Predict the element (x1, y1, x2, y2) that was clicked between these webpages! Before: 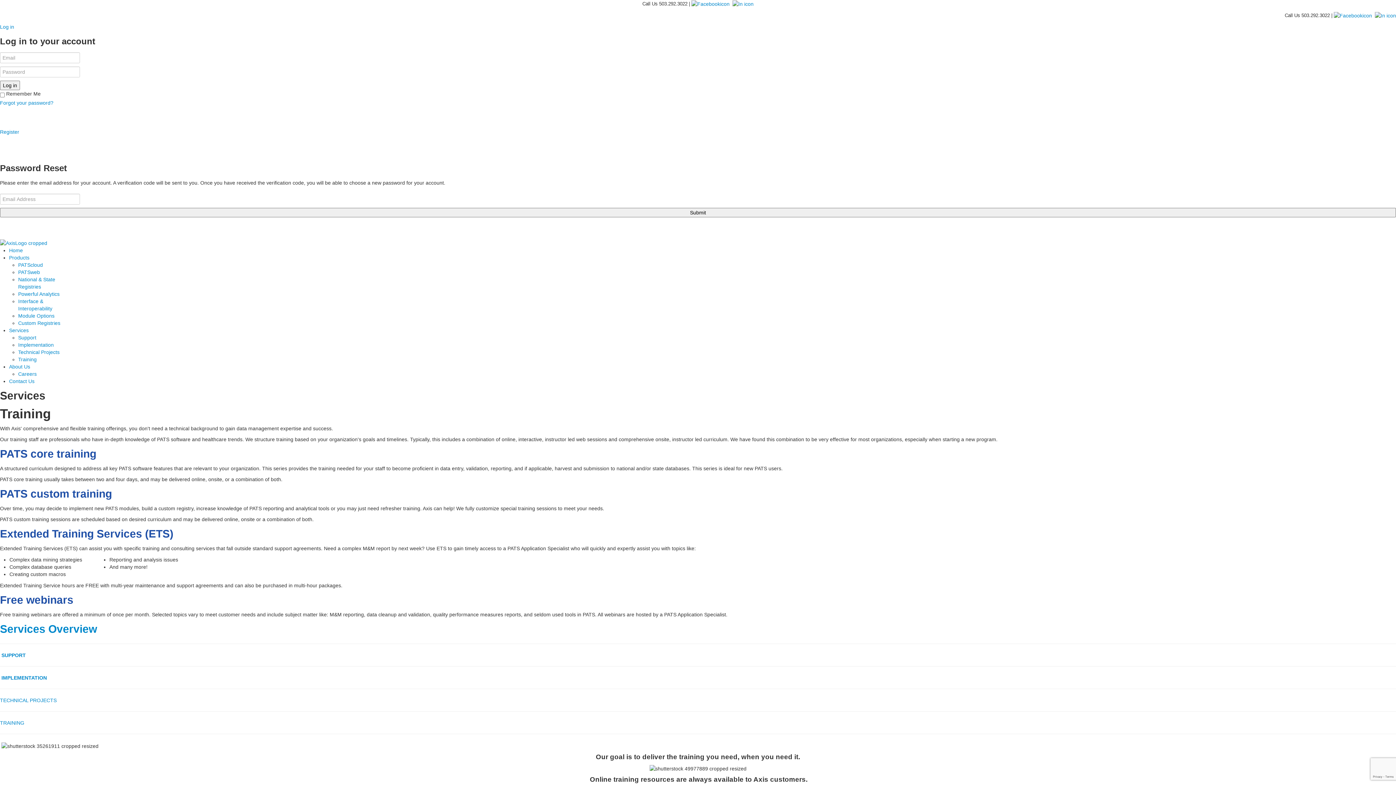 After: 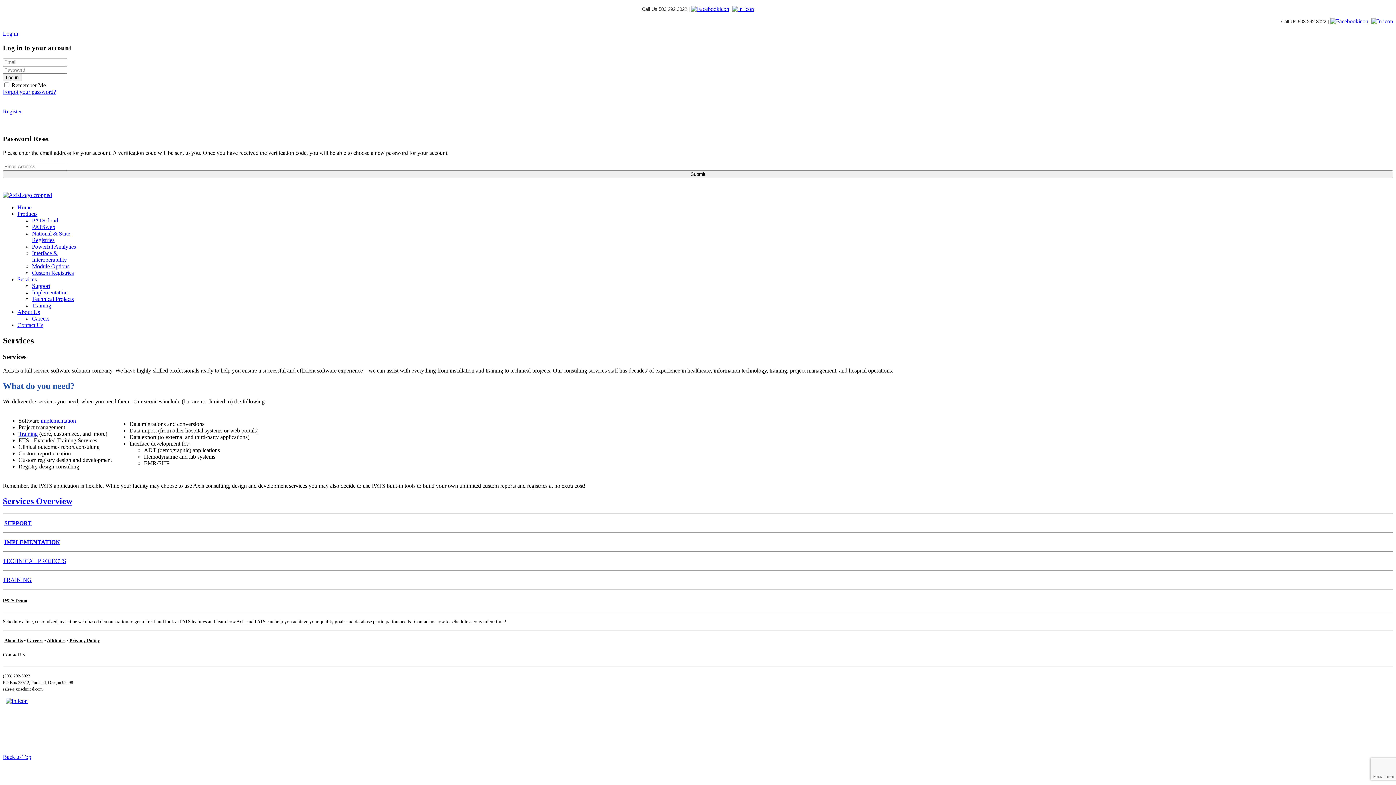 Action: bbox: (9, 327, 28, 333) label: Services